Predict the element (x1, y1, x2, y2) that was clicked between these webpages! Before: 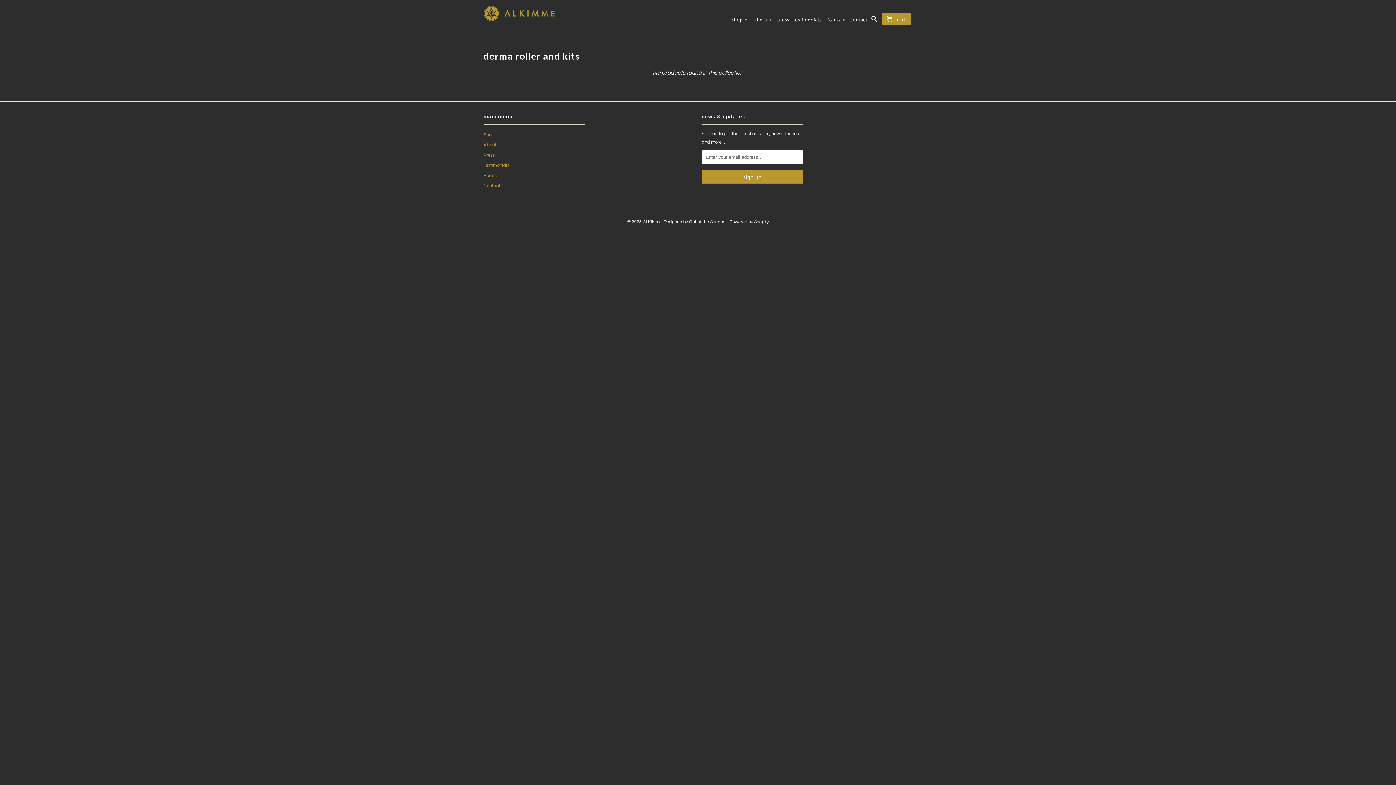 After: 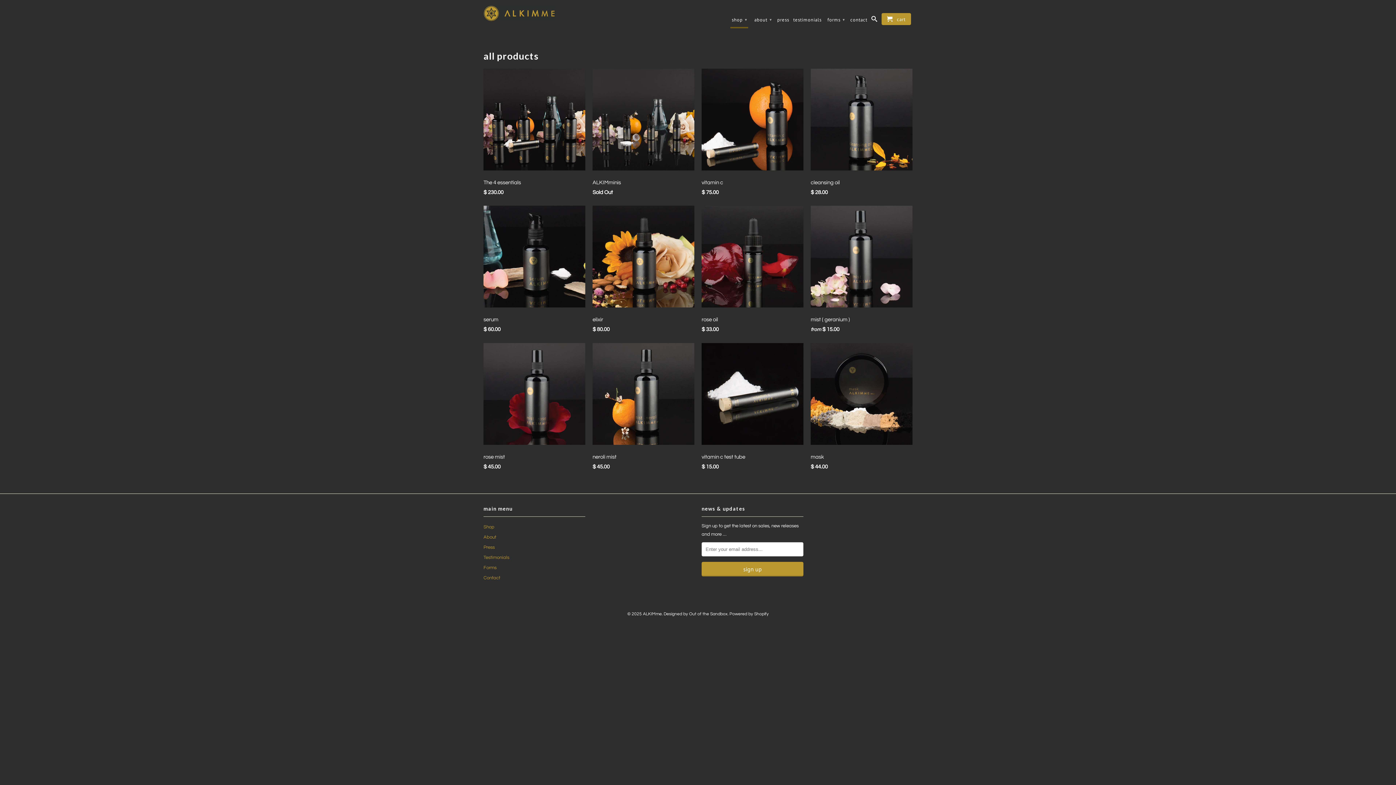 Action: label: Shop bbox: (483, 132, 494, 137)